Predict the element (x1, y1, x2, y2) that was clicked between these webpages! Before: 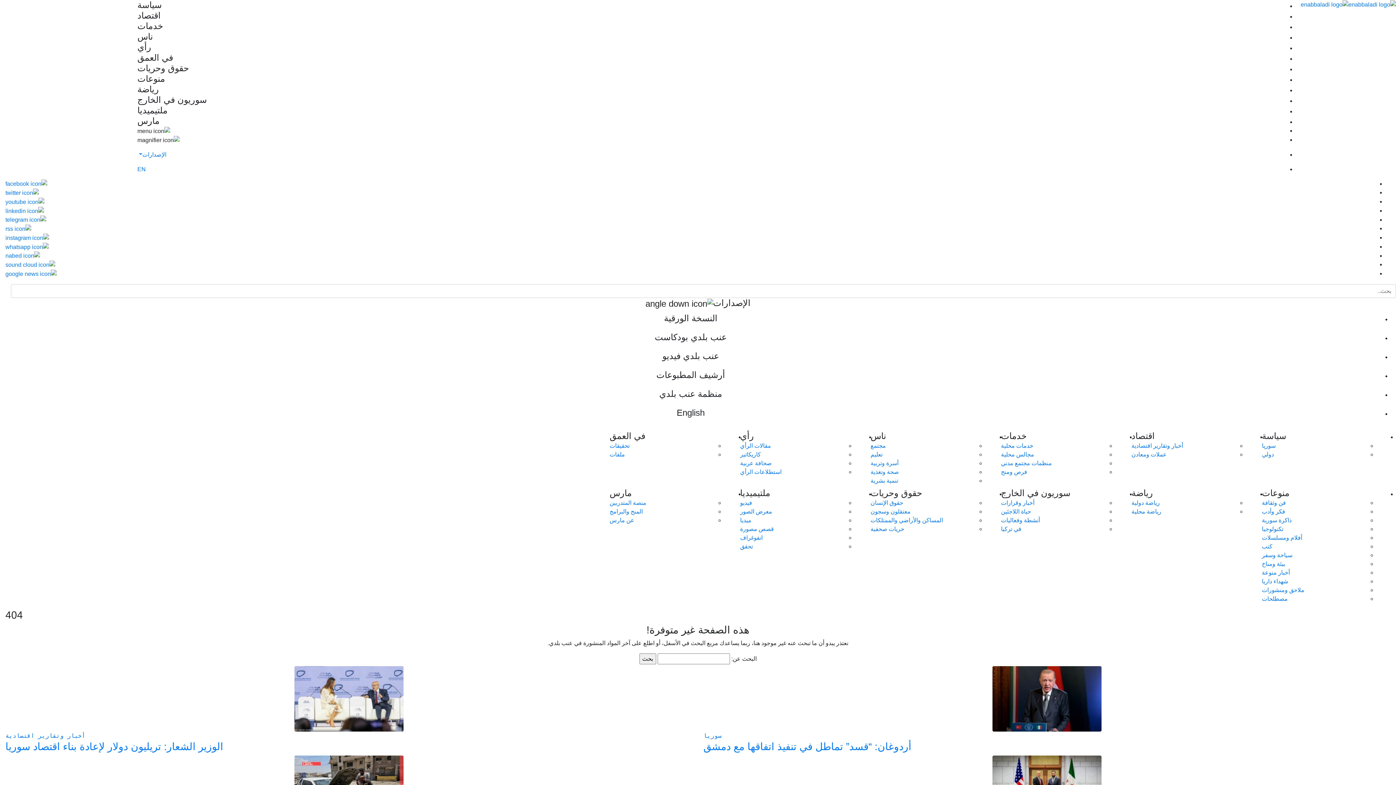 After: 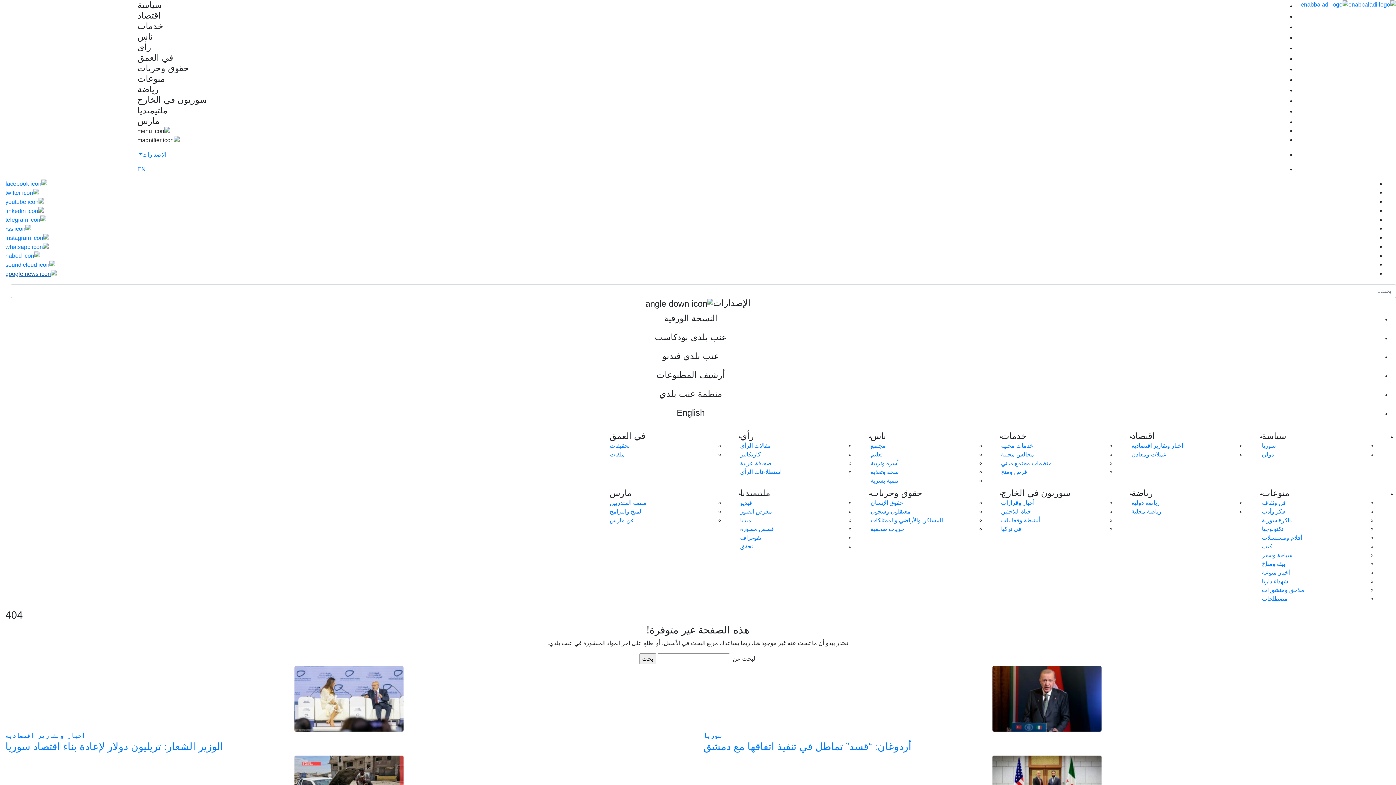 Action: bbox: (5, 270, 56, 276)